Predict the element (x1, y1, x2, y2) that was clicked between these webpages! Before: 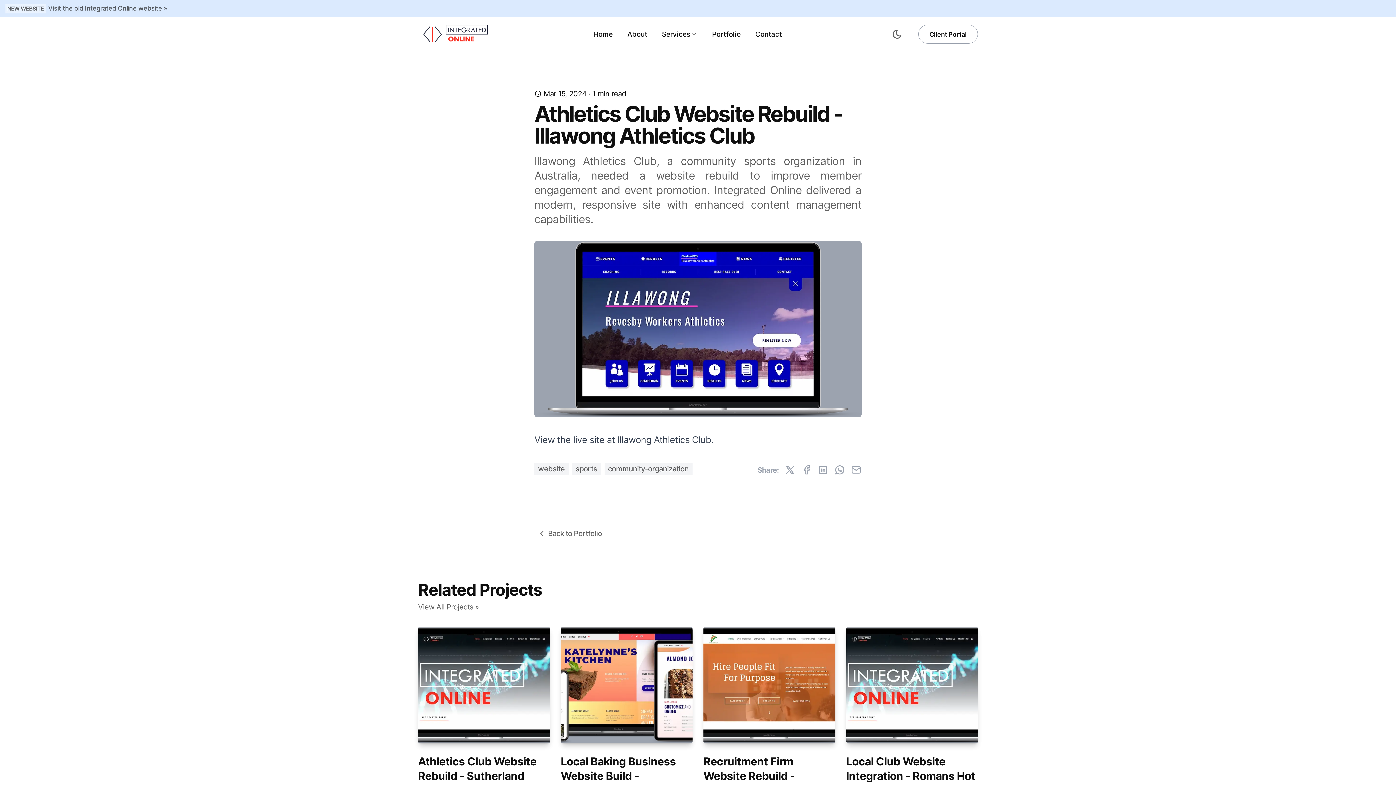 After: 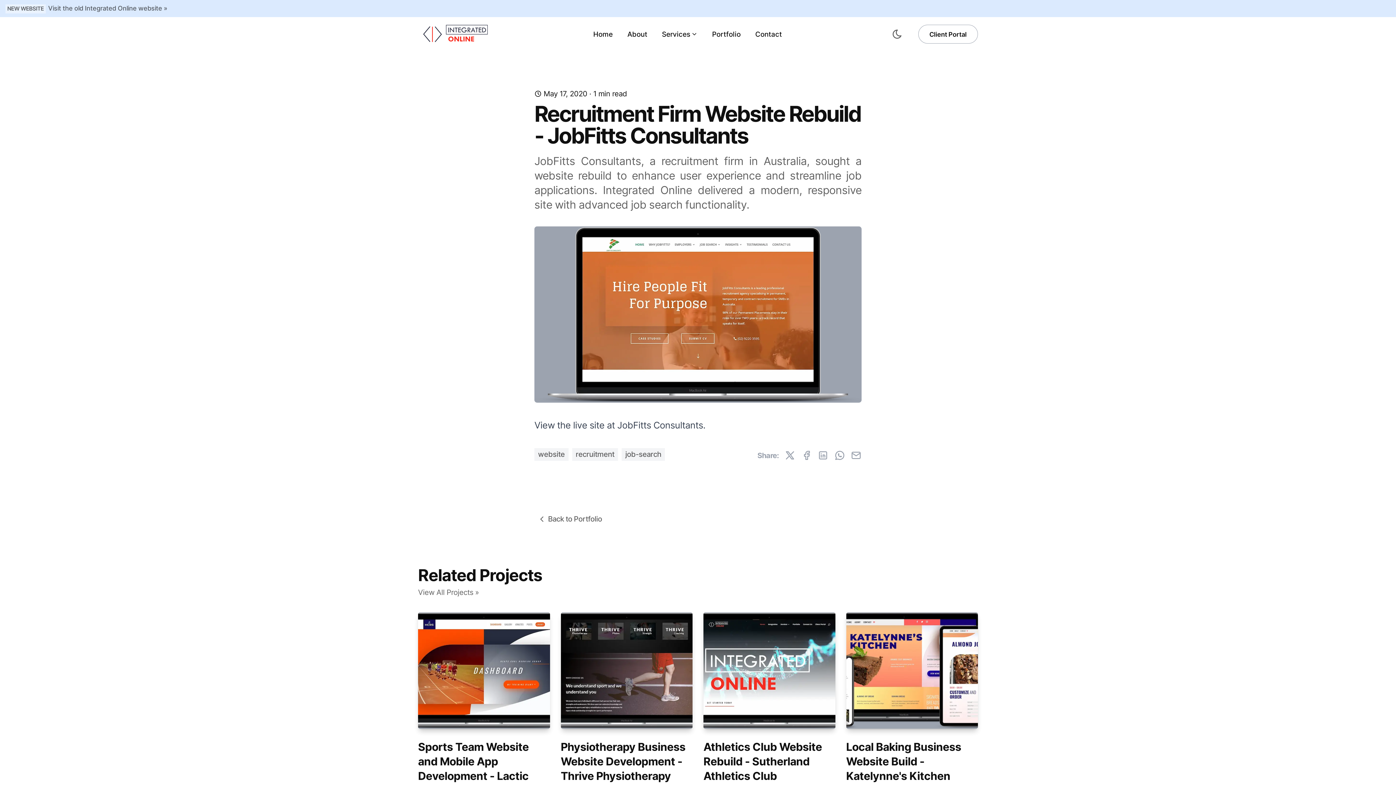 Action: label: Recruitment Firm Website Rebuild - JobFitts Consultants bbox: (703, 755, 812, 797)